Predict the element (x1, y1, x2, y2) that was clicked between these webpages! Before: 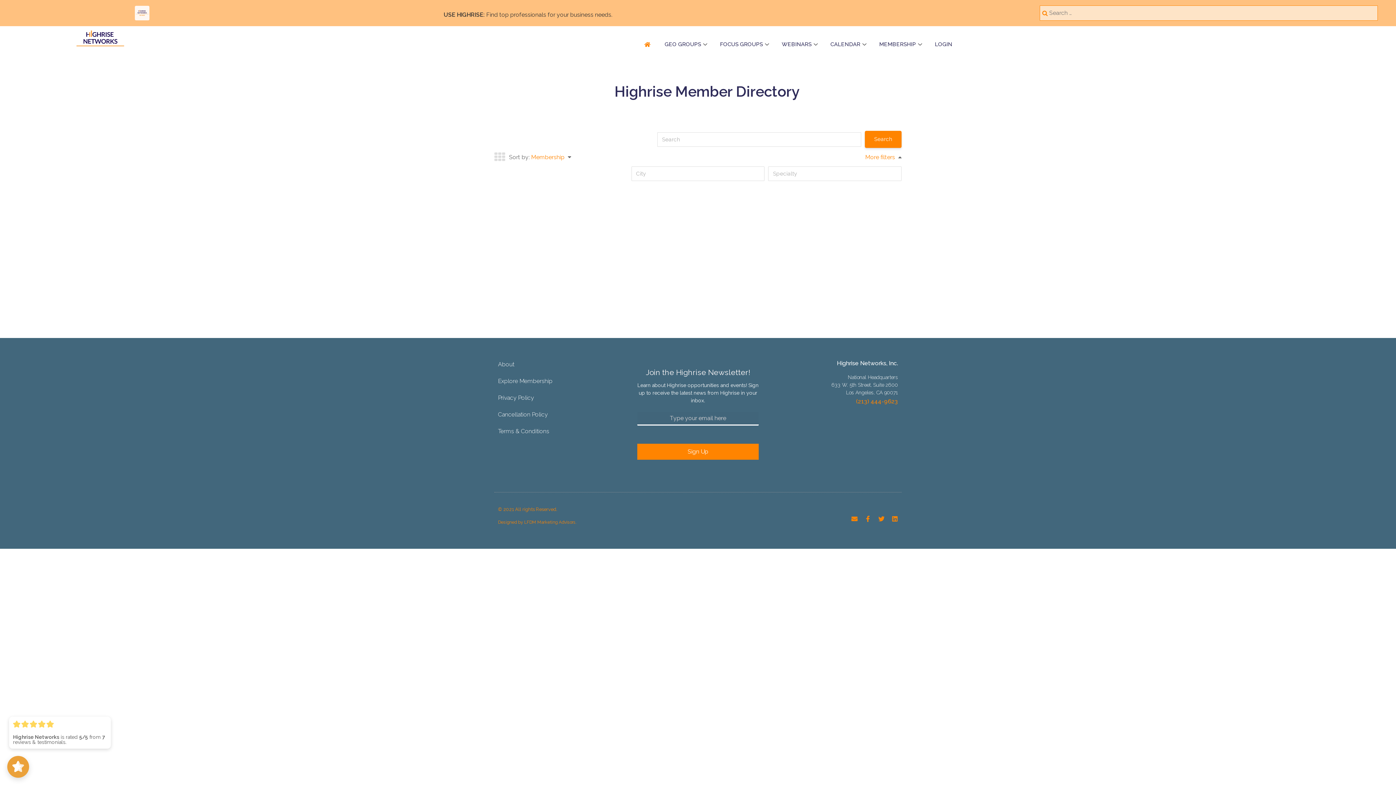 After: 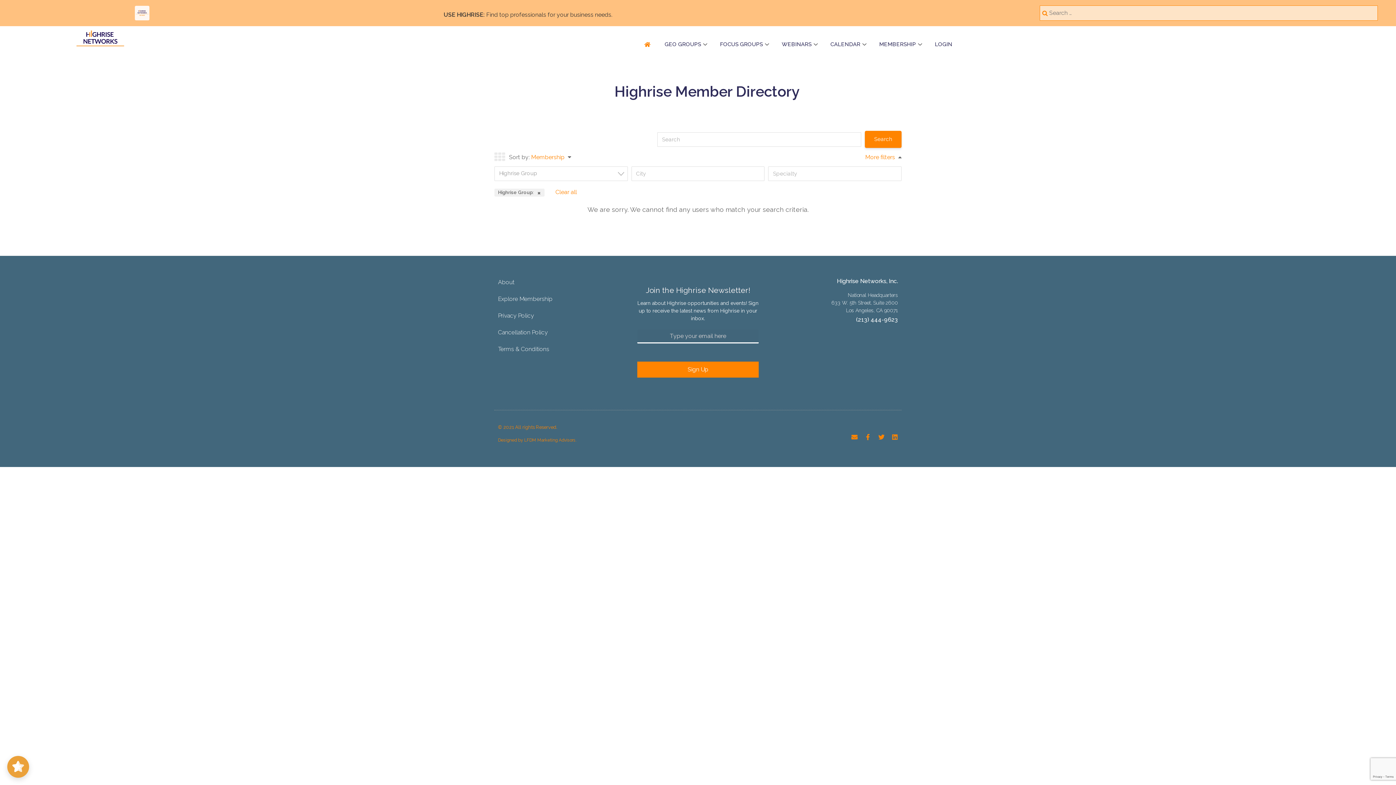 Action: label: (213) 444-9623 bbox: (769, 398, 898, 407)